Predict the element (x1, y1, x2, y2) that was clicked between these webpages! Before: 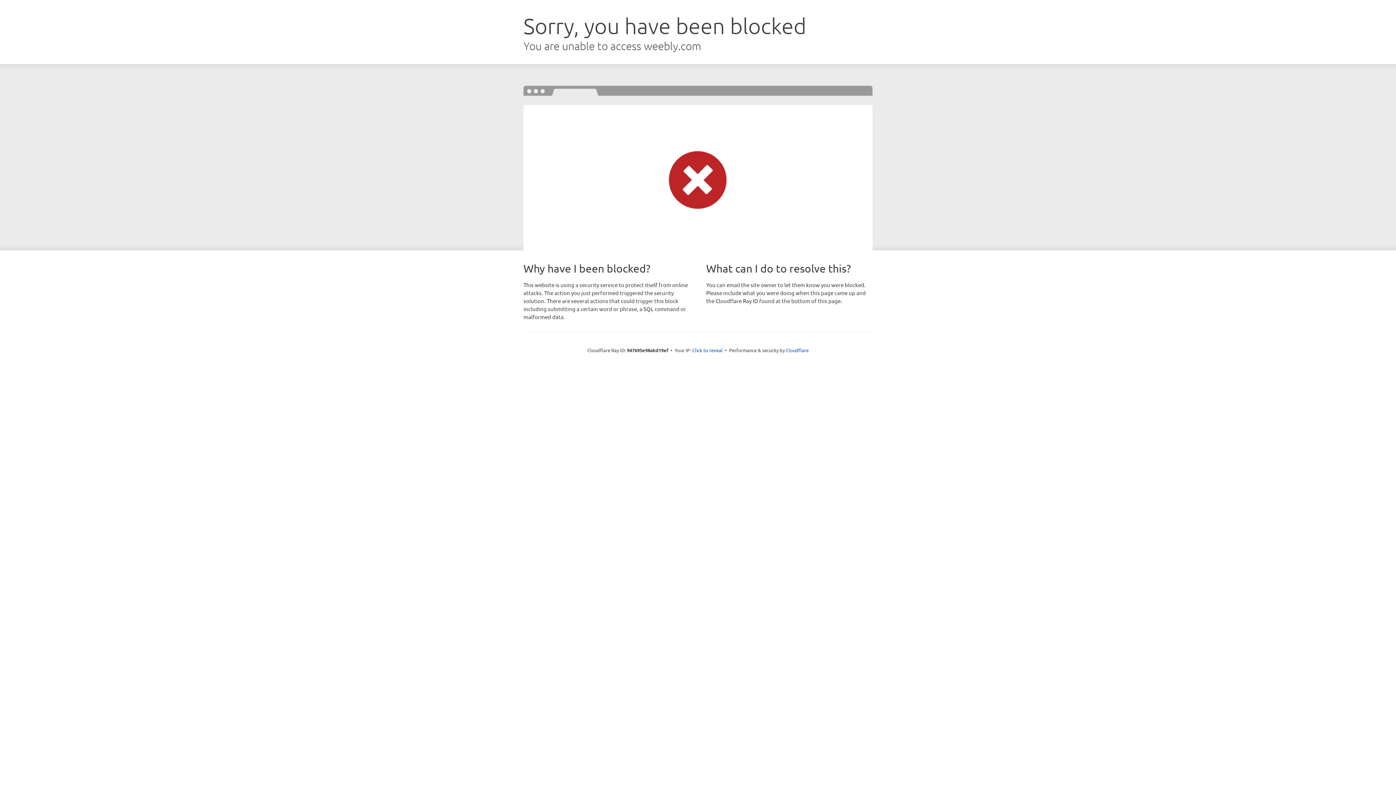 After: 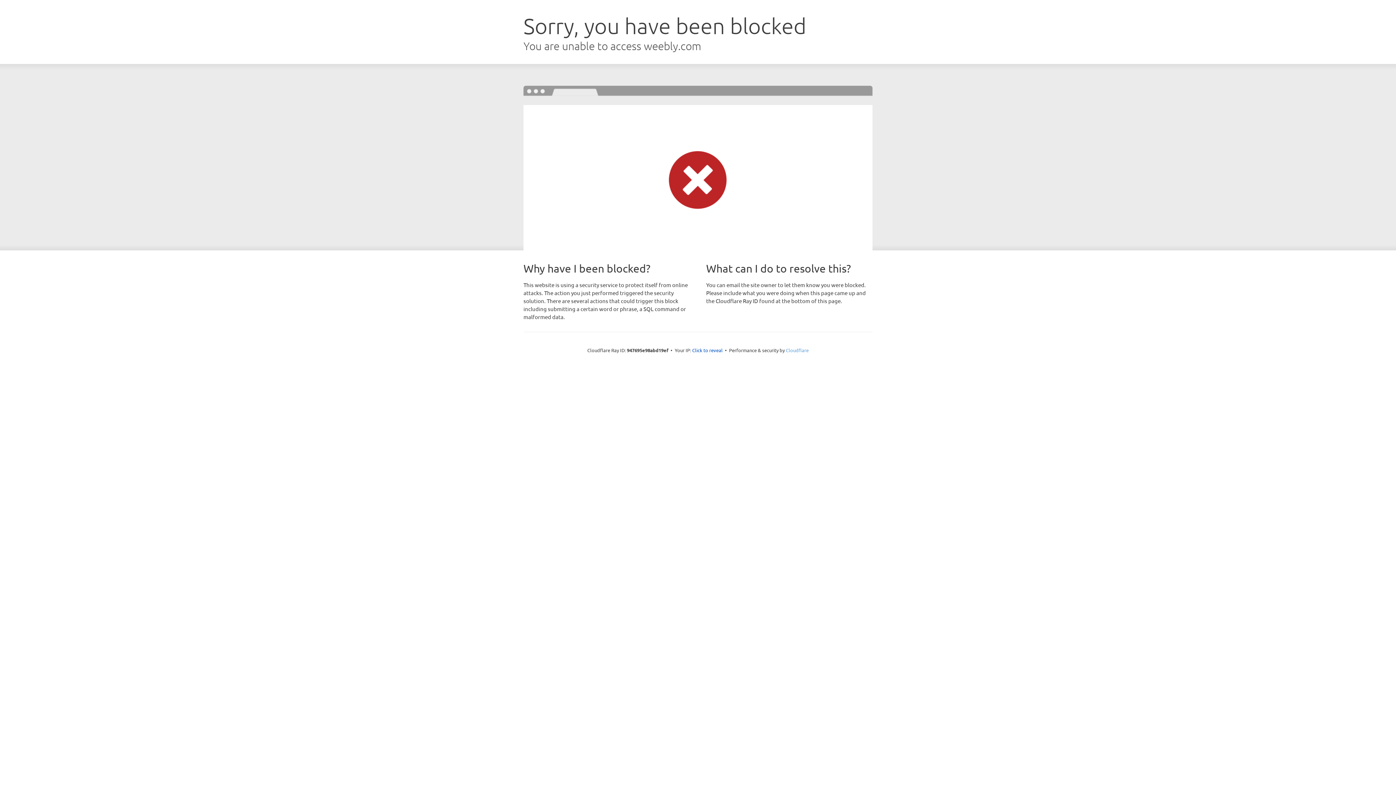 Action: bbox: (786, 347, 808, 353) label: Cloudflare